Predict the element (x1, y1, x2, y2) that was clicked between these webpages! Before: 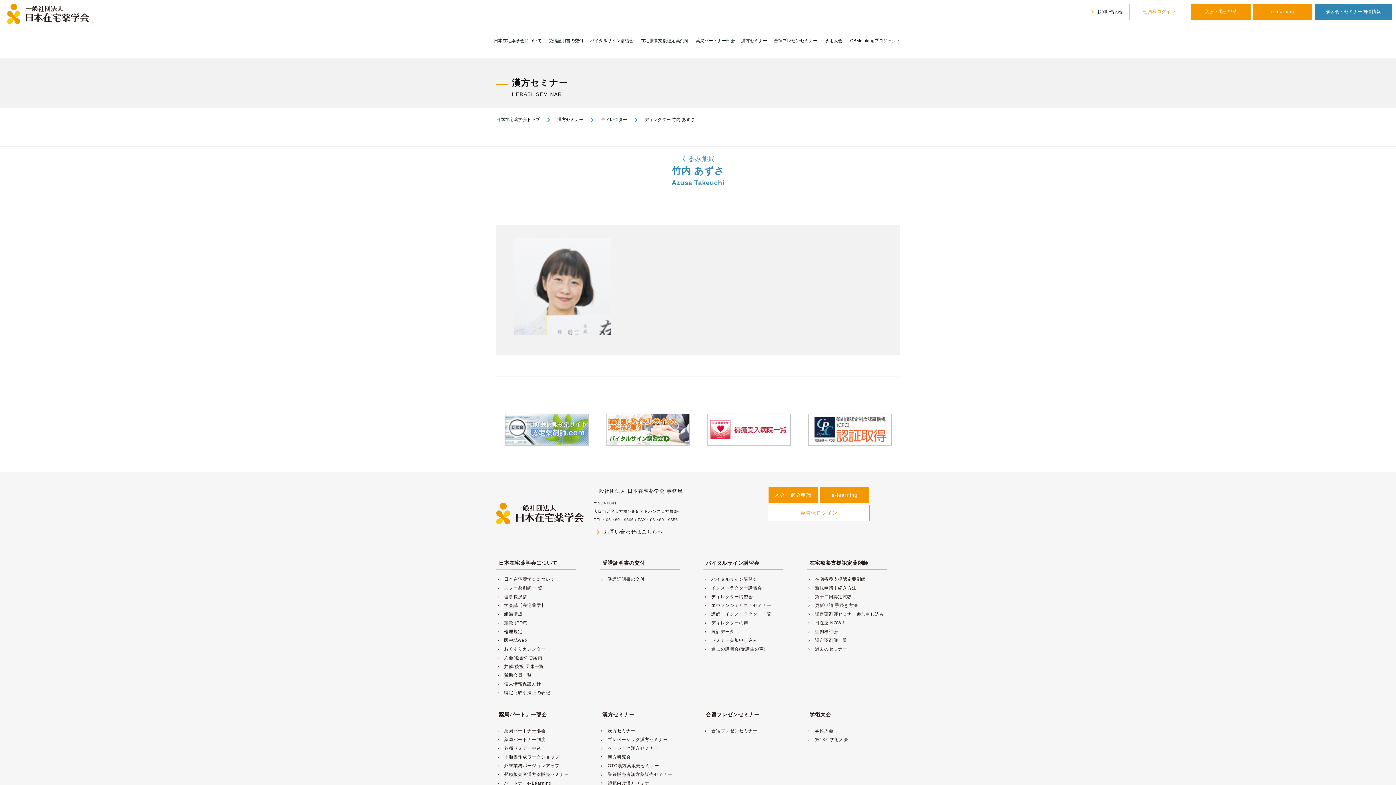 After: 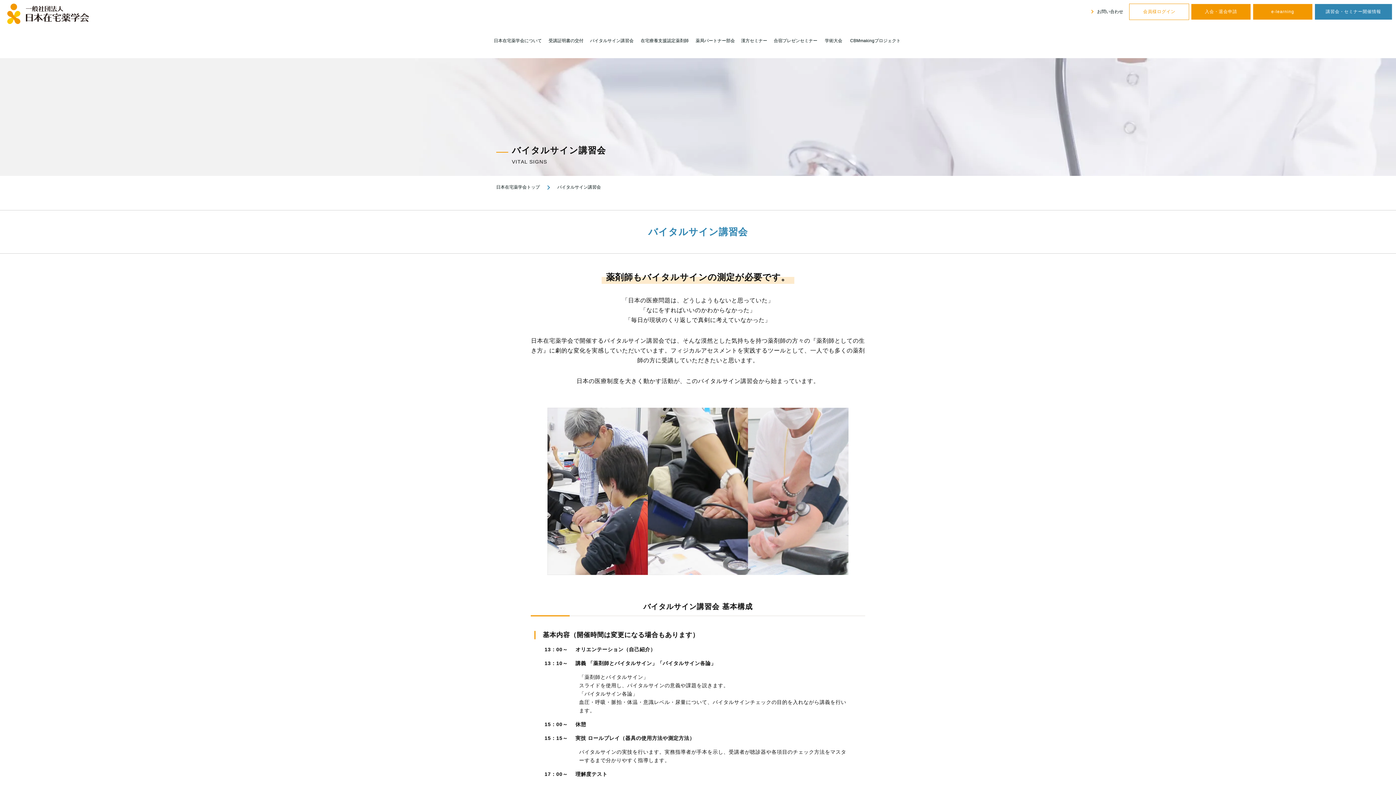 Action: label: バイタルサイン講習会 bbox: (588, 37, 635, 43)